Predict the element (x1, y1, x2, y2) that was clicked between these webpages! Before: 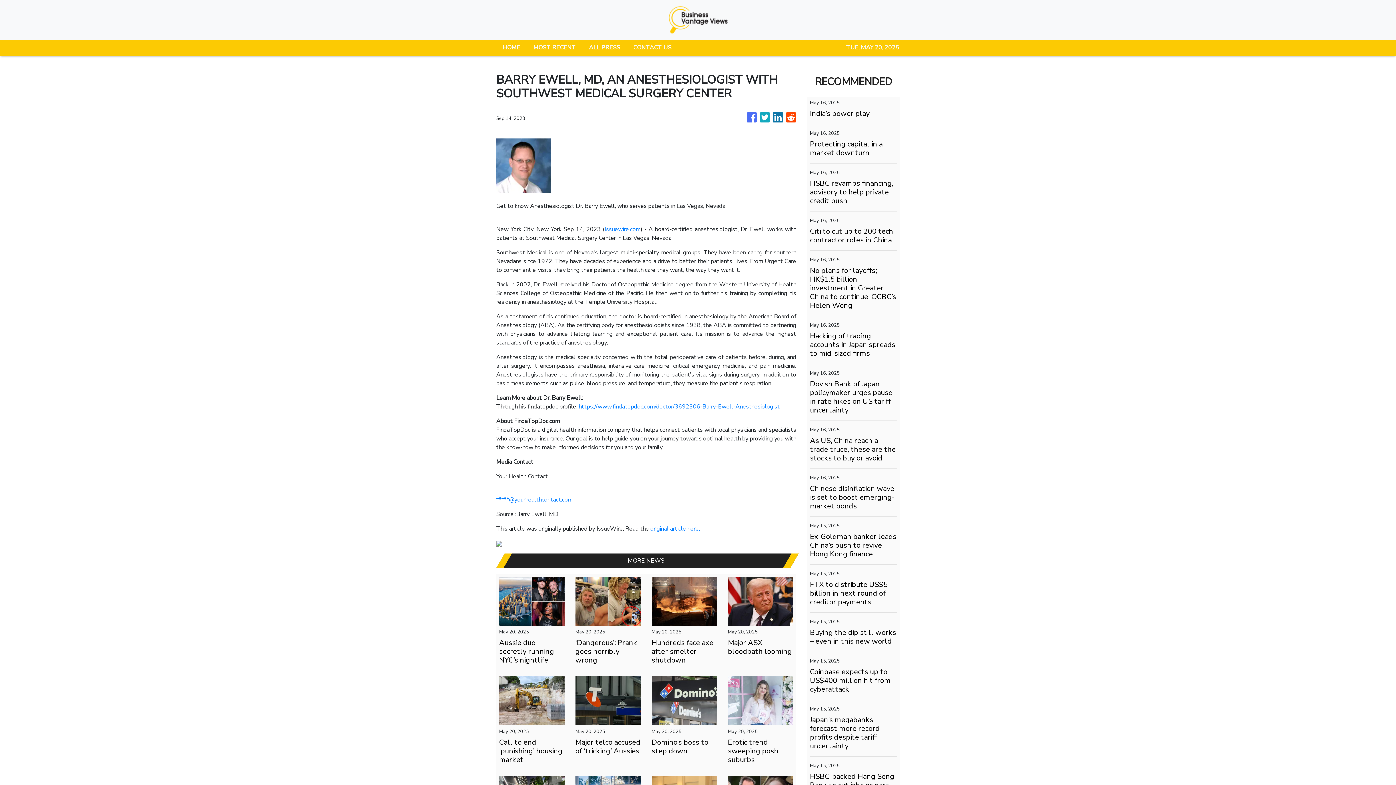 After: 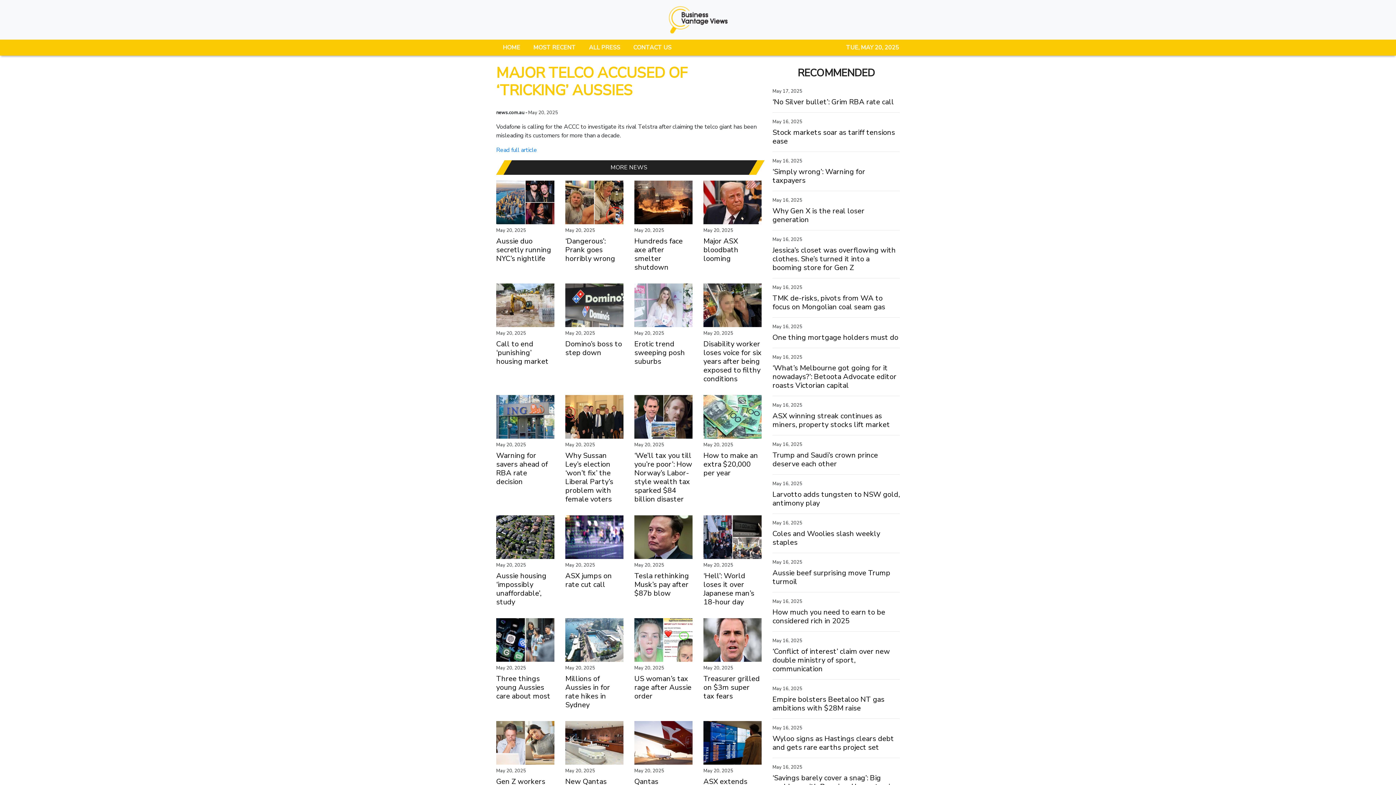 Action: bbox: (575, 640, 640, 657) label: Major telco accused of ‘tricking’ Aussies